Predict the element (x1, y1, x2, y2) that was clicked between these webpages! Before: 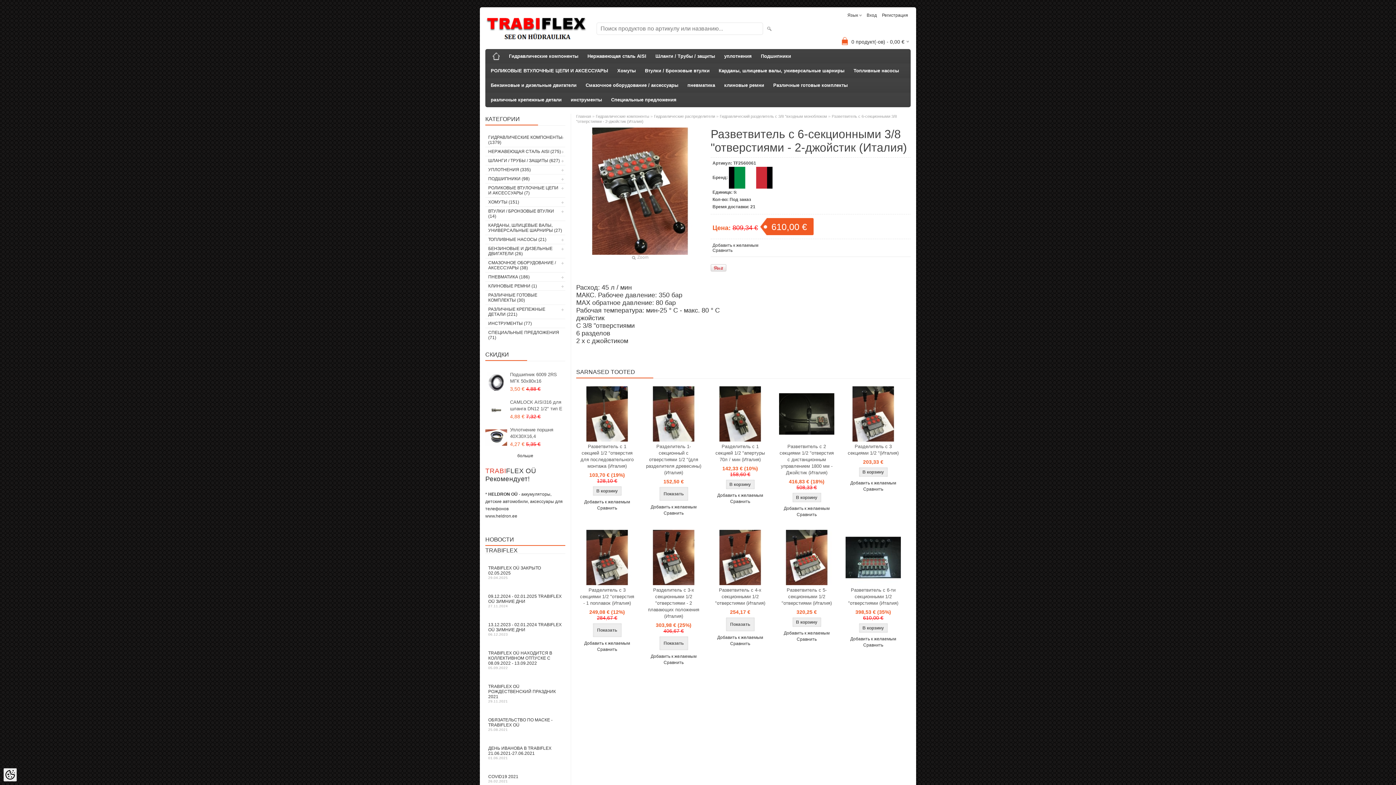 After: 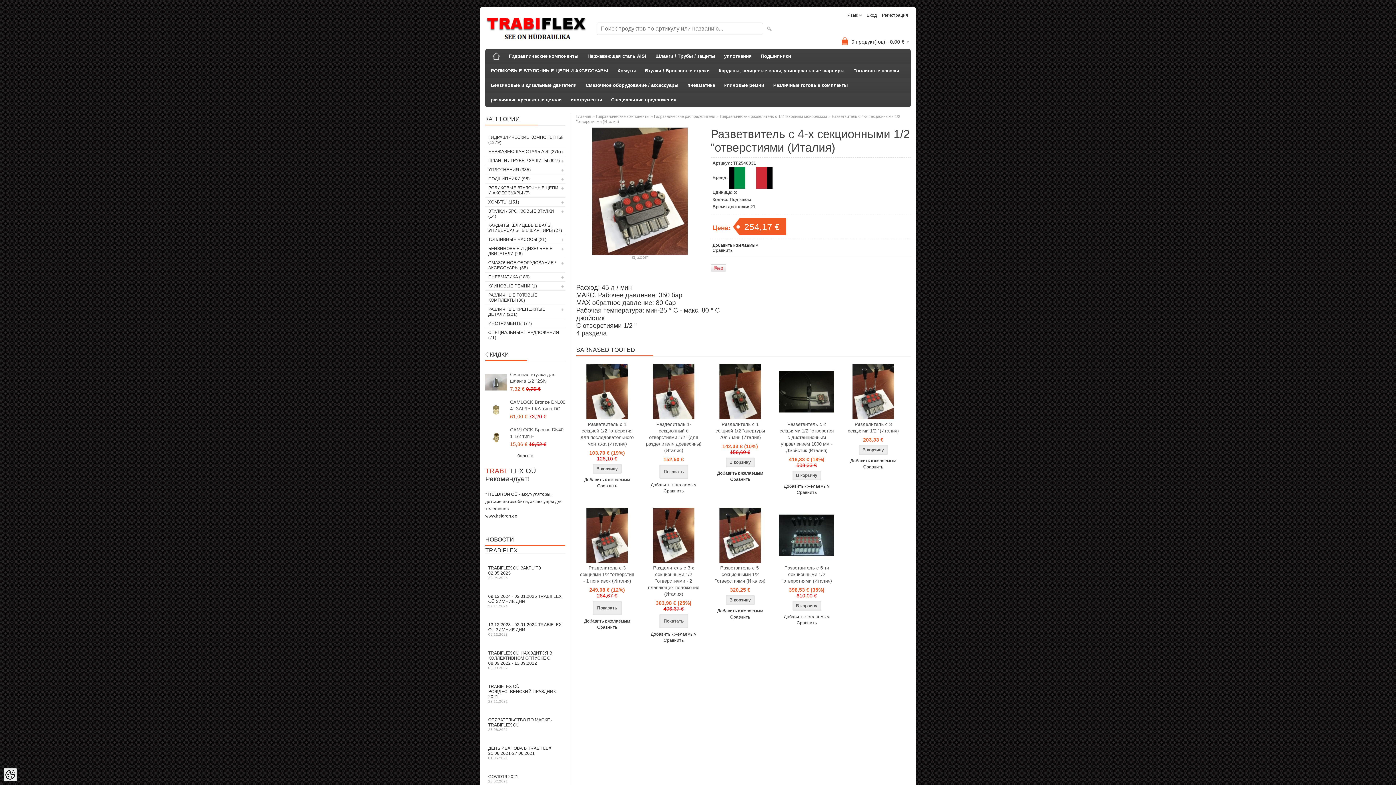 Action: label: Показать bbox: (726, 617, 754, 631)